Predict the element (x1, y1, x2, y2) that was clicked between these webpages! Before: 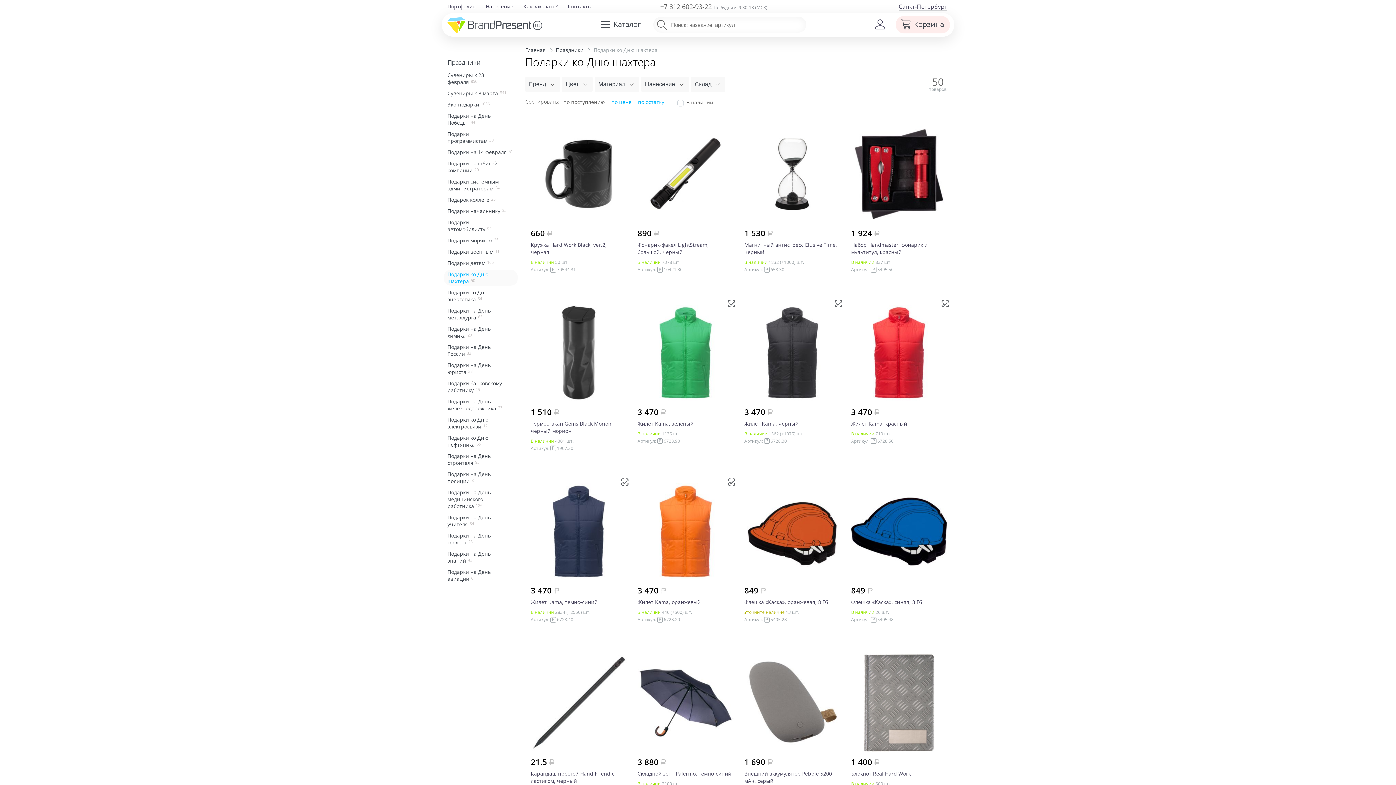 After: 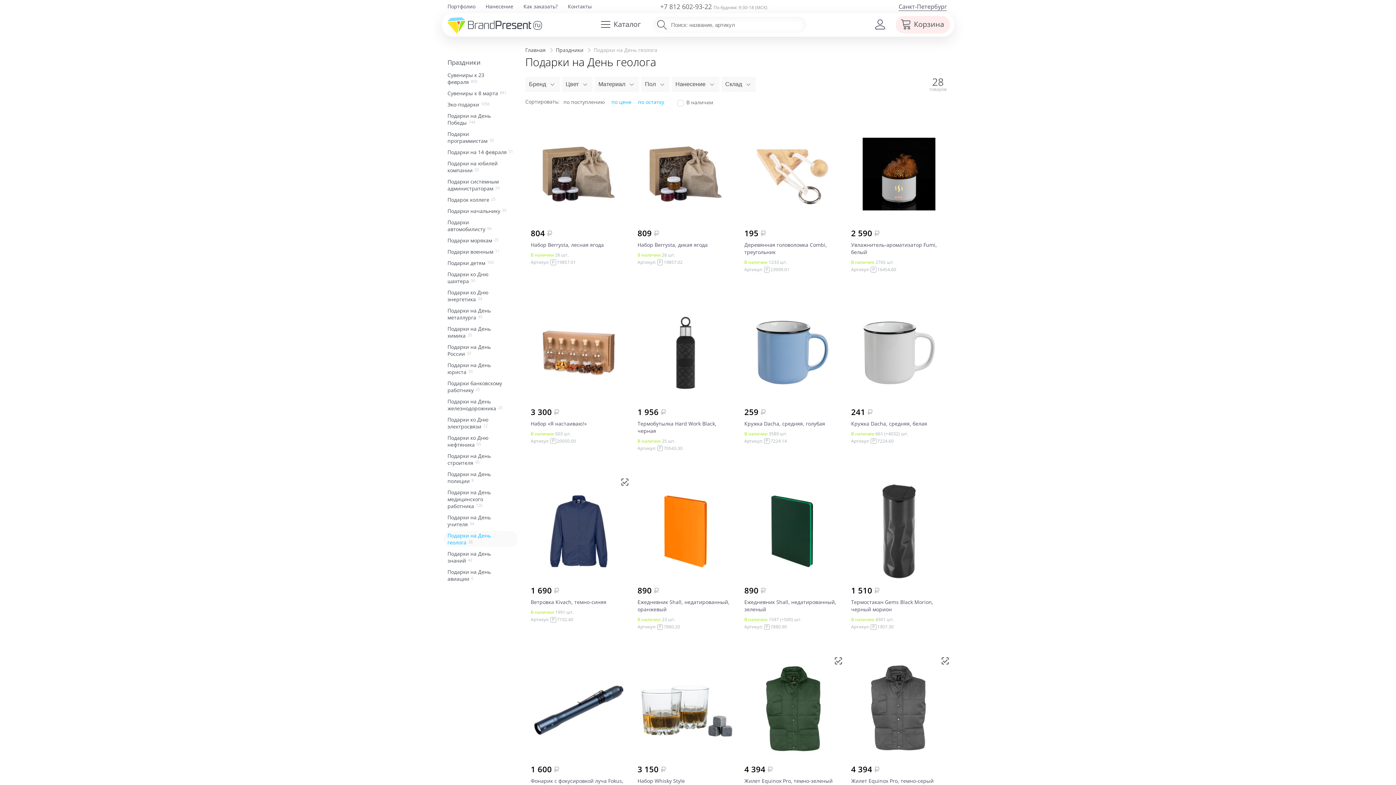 Action: label: Подарки на День геолога bbox: (443, 530, 518, 547)